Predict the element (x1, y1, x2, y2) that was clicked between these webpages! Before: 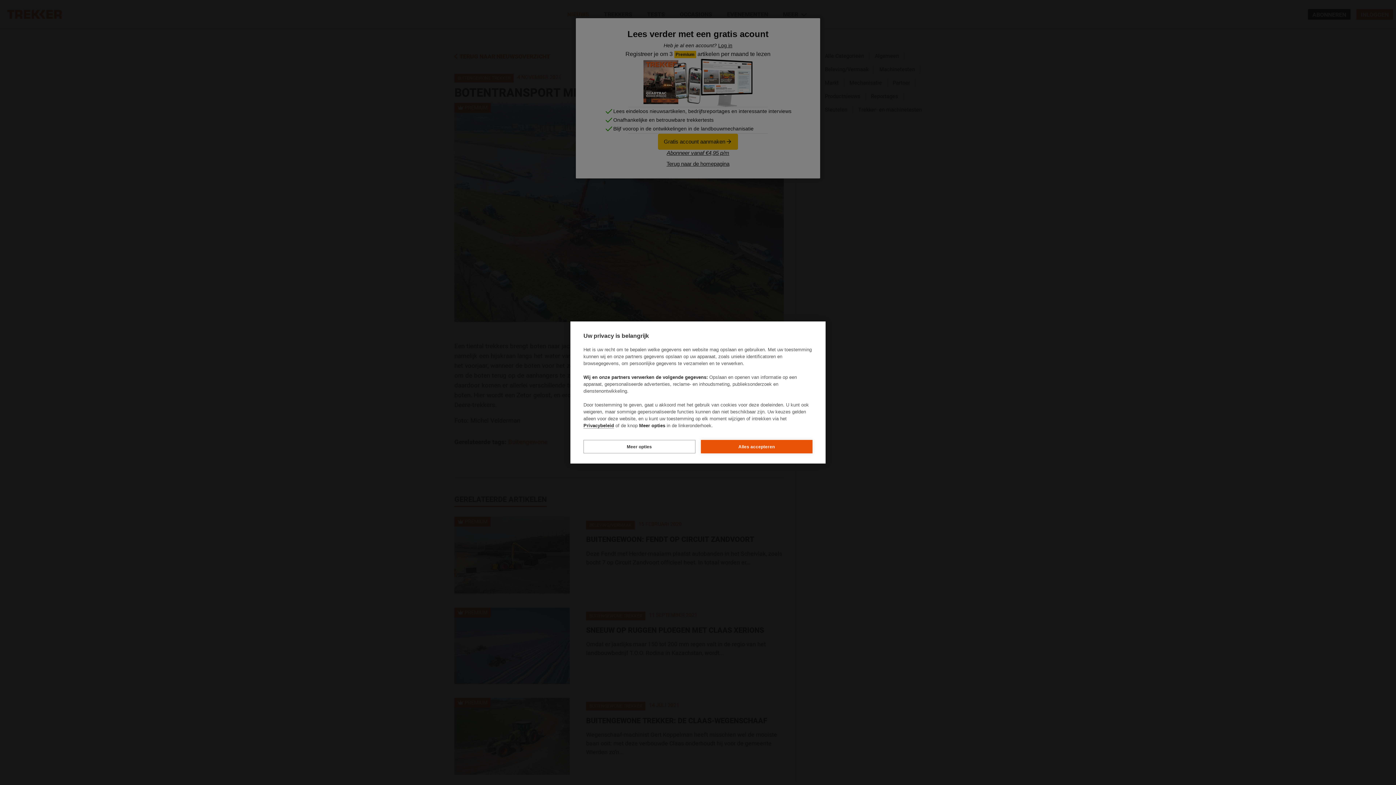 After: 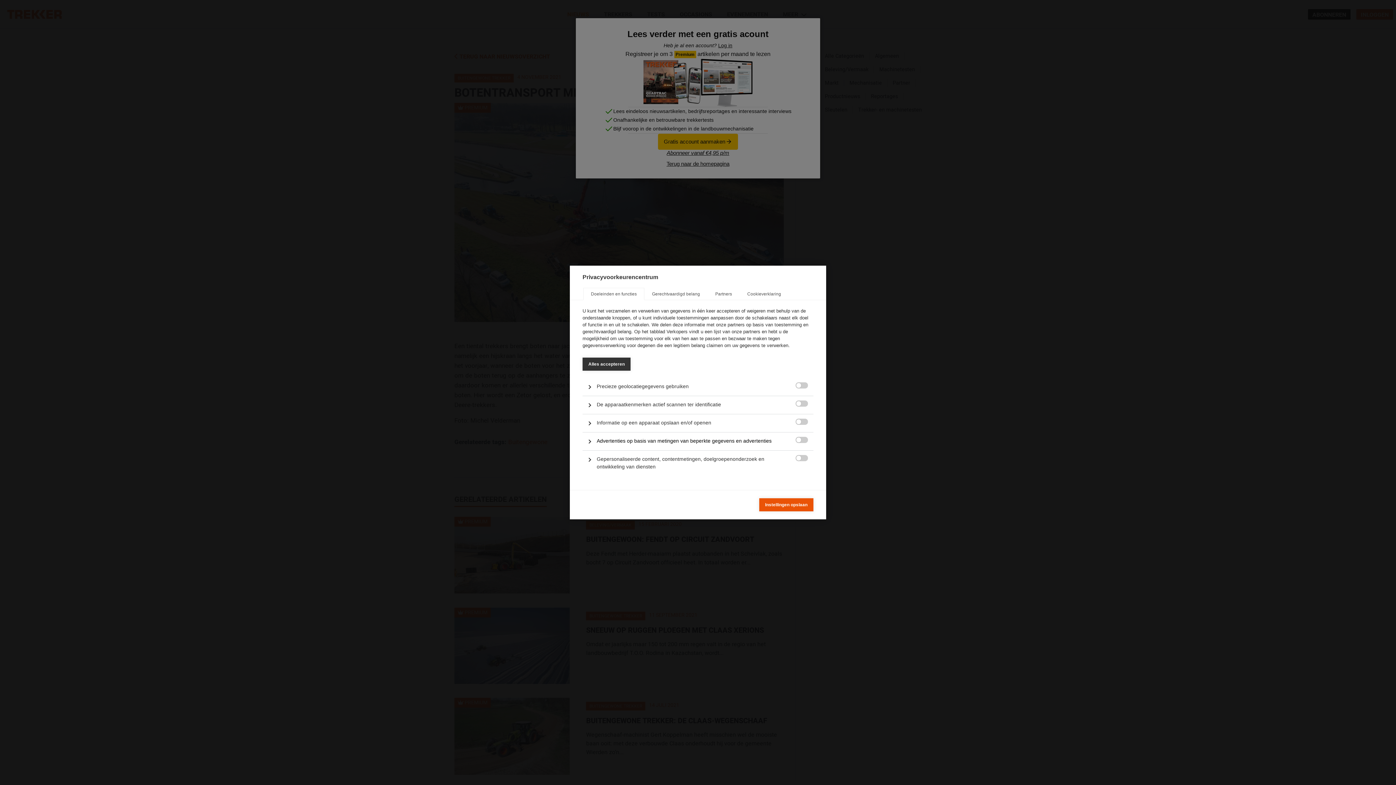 Action: bbox: (583, 440, 695, 453) label: Meer opties